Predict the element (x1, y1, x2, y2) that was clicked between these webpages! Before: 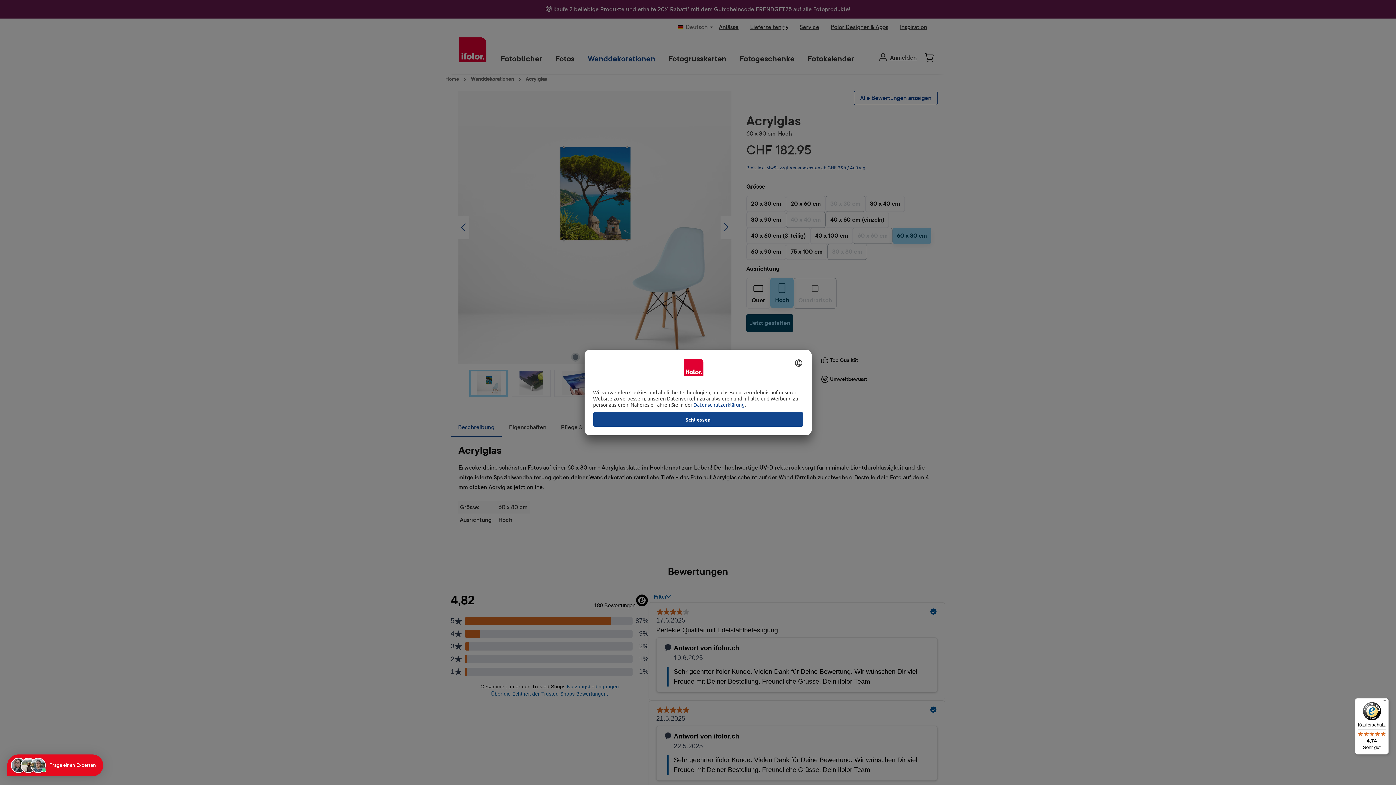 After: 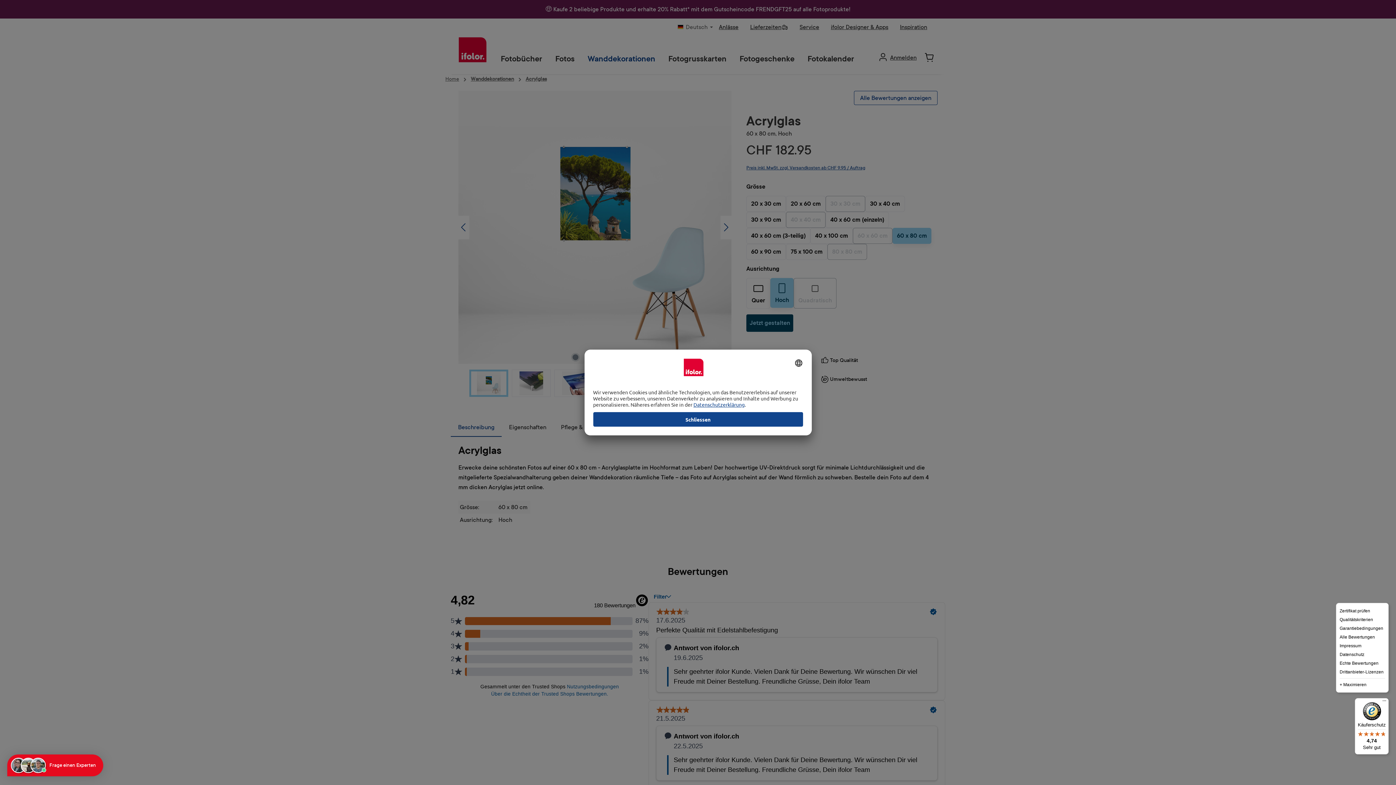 Action: bbox: (1380, 698, 1389, 707) label: Menü